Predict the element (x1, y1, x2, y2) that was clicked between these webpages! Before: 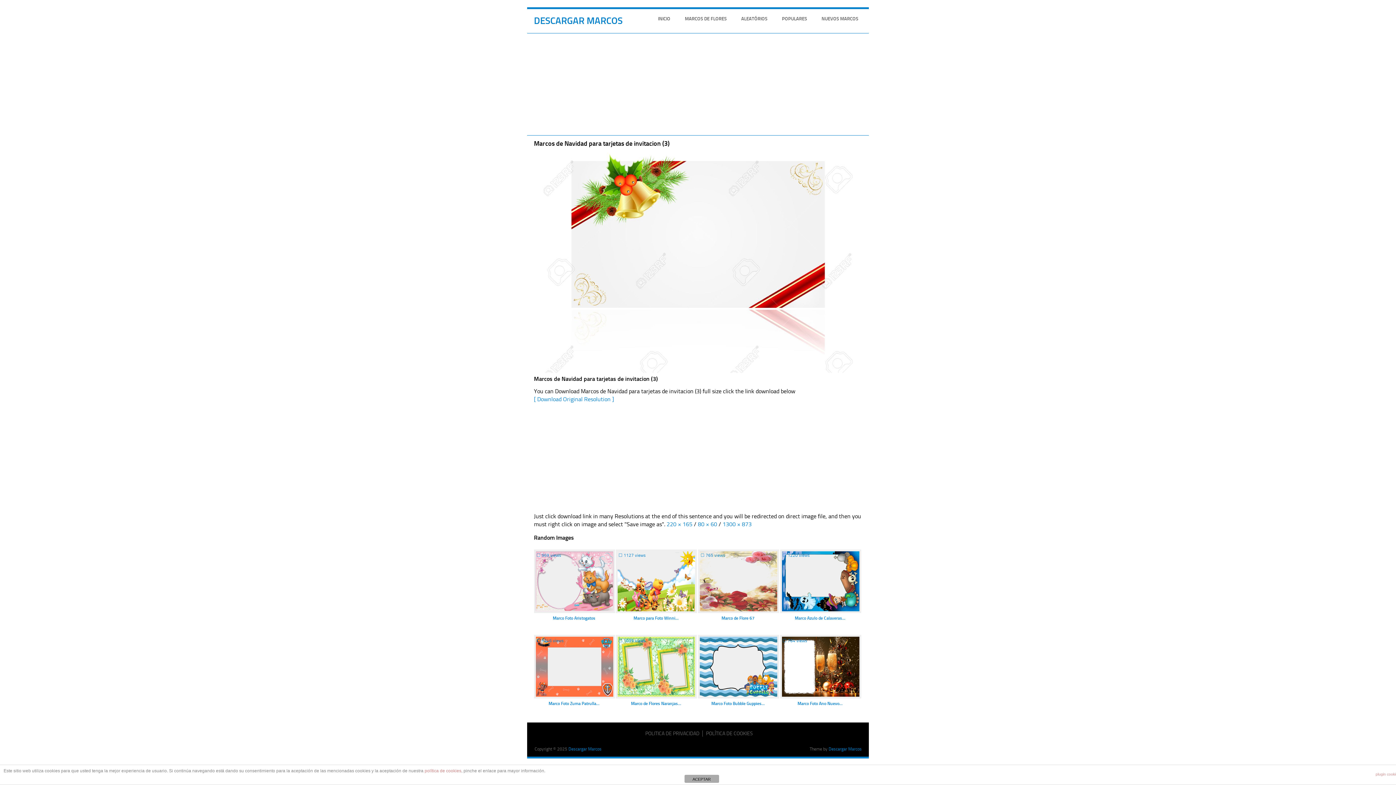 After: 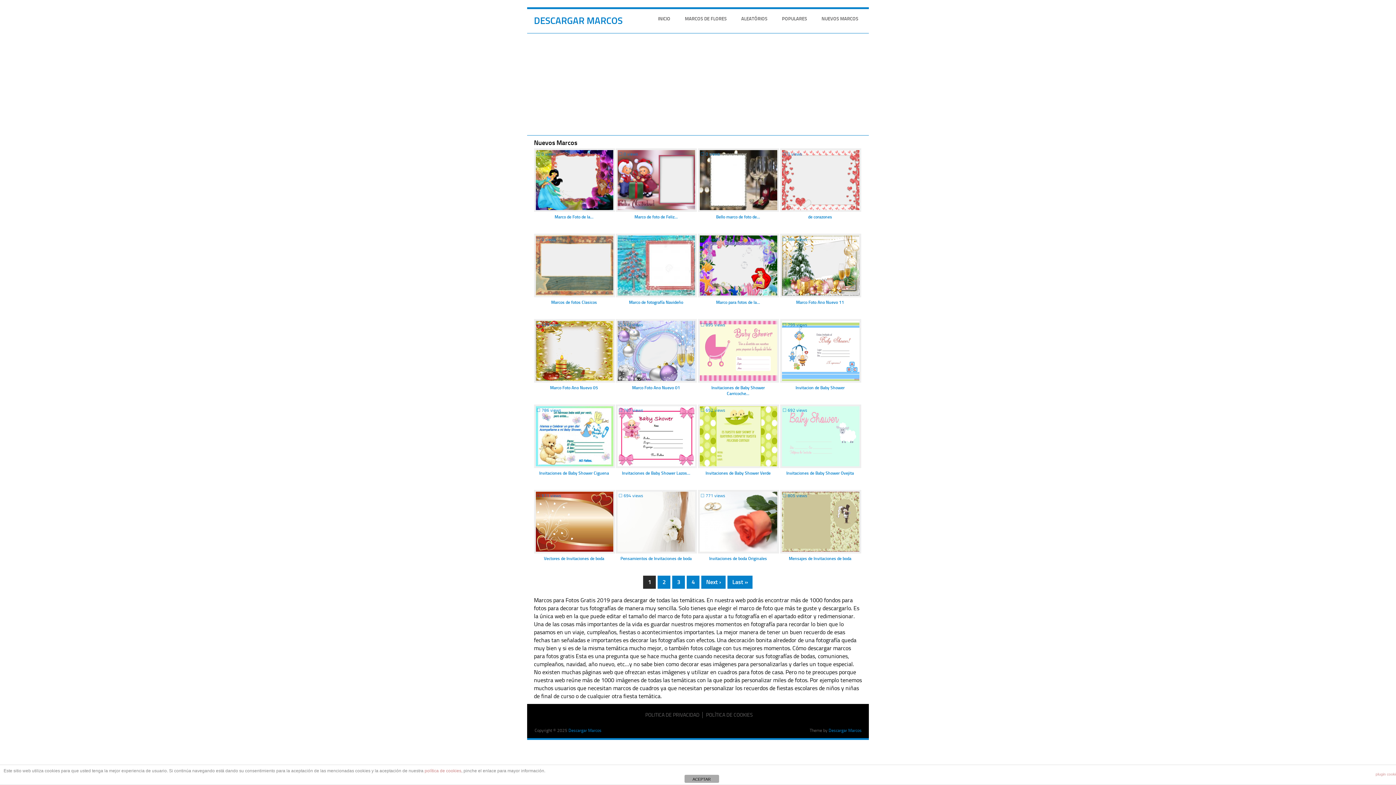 Action: bbox: (818, 9, 869, 25) label: NUEVOS MARCOS
